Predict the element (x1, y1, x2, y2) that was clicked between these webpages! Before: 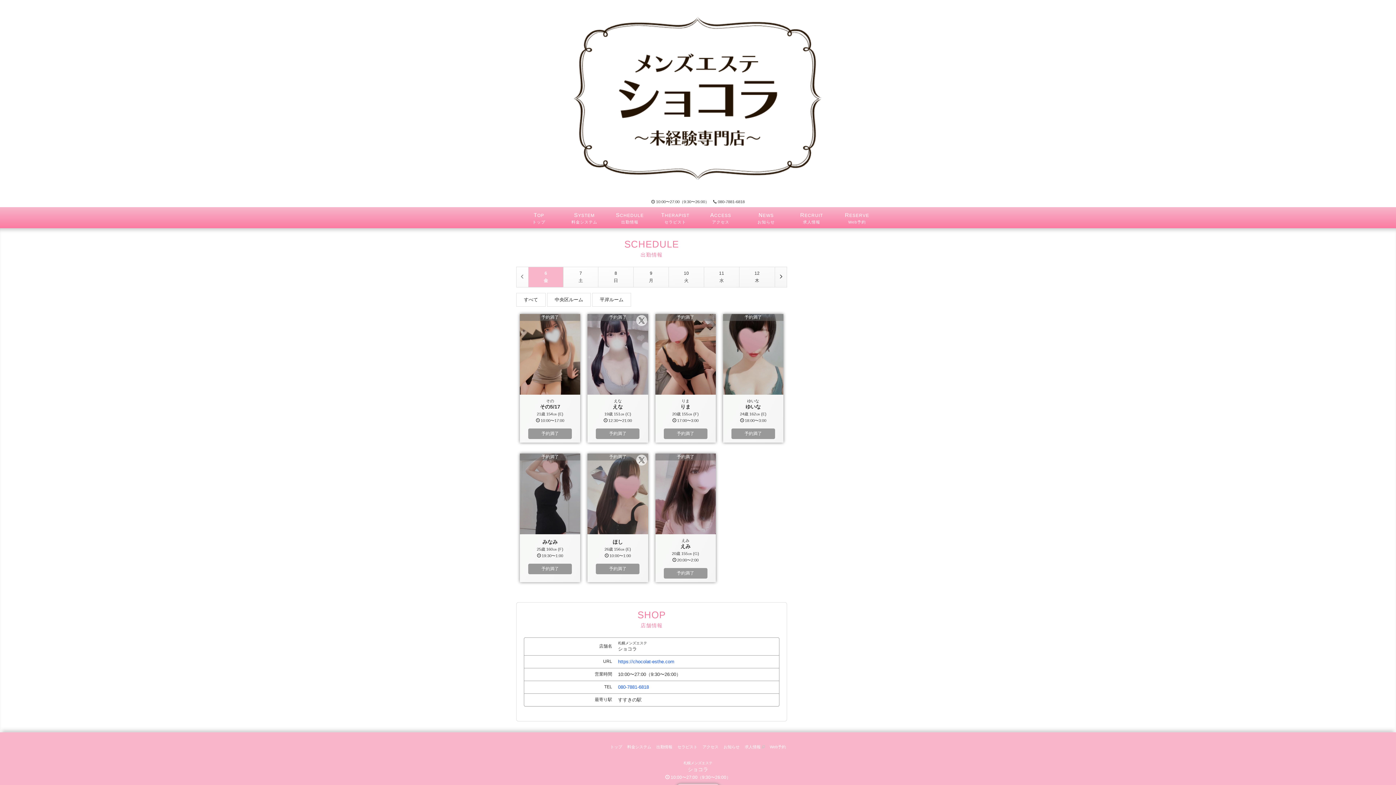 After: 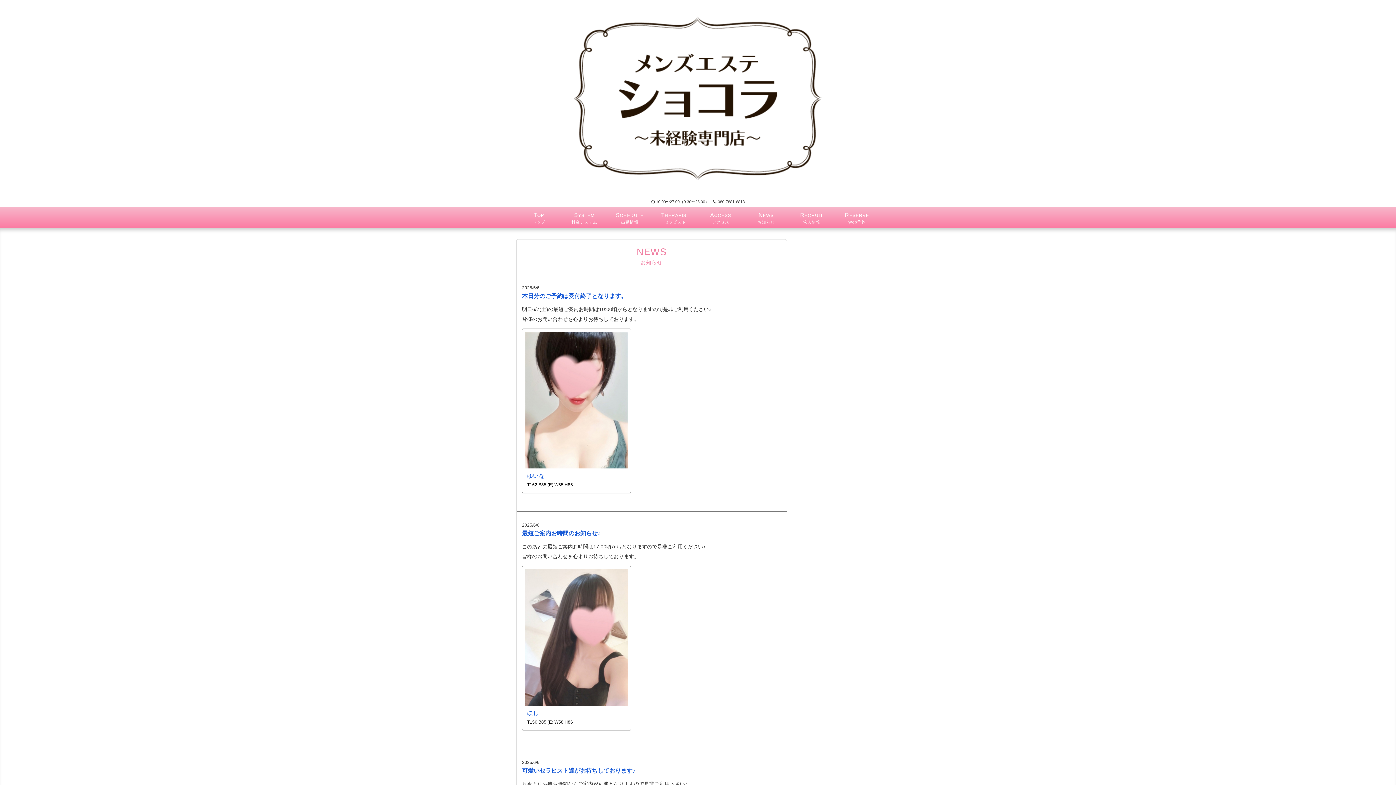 Action: bbox: (743, 207, 789, 228) label: NEWS

お知らせ